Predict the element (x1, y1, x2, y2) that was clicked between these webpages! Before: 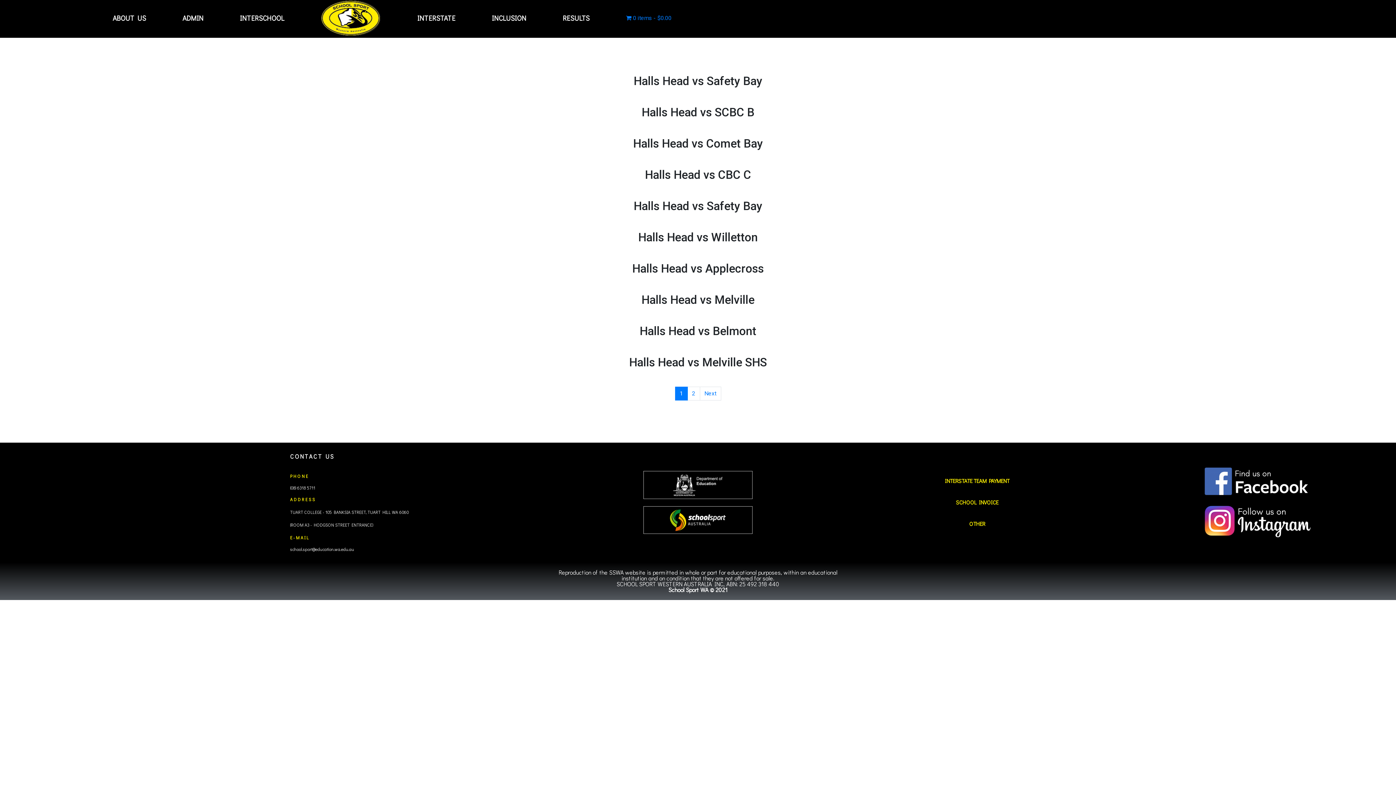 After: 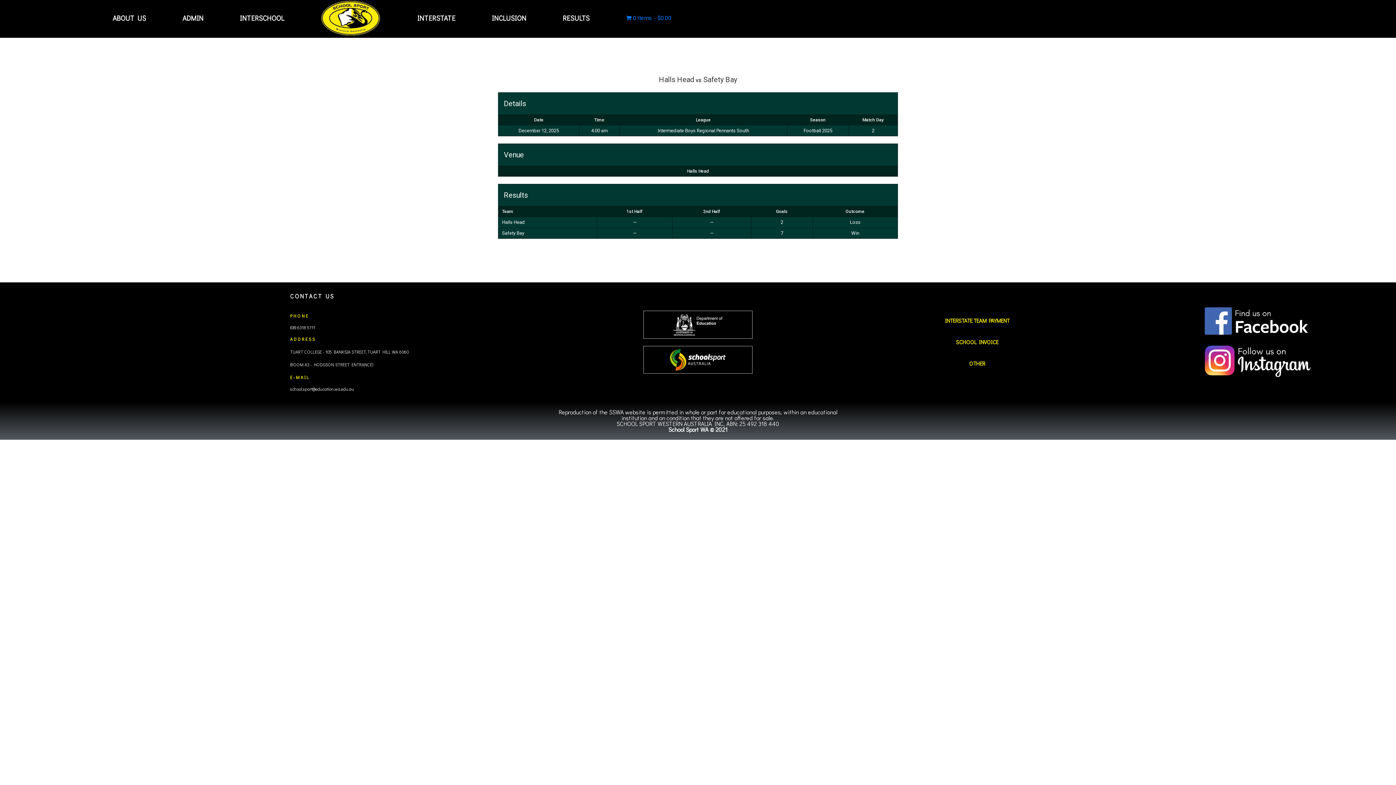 Action: label: Halls Head vs Safety Bay bbox: (633, 74, 762, 88)